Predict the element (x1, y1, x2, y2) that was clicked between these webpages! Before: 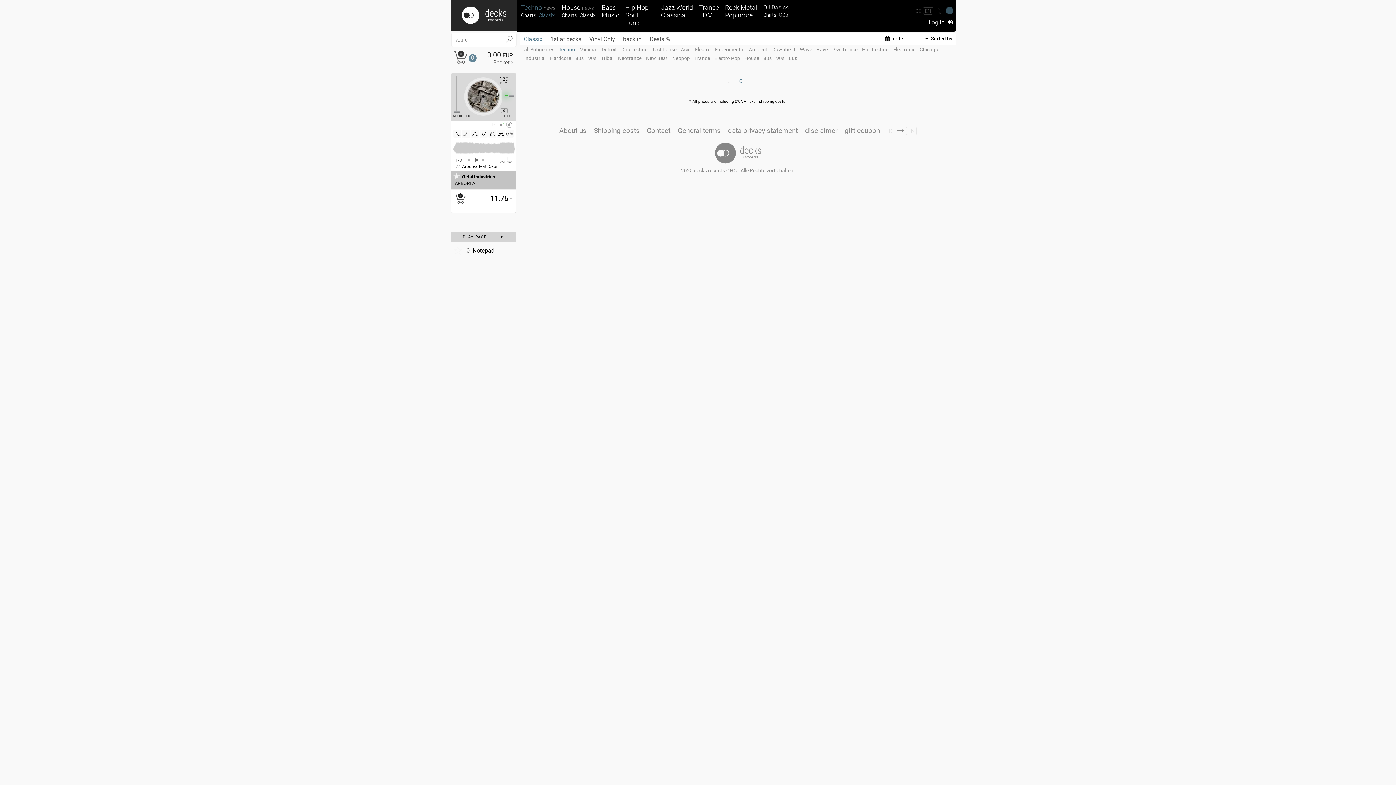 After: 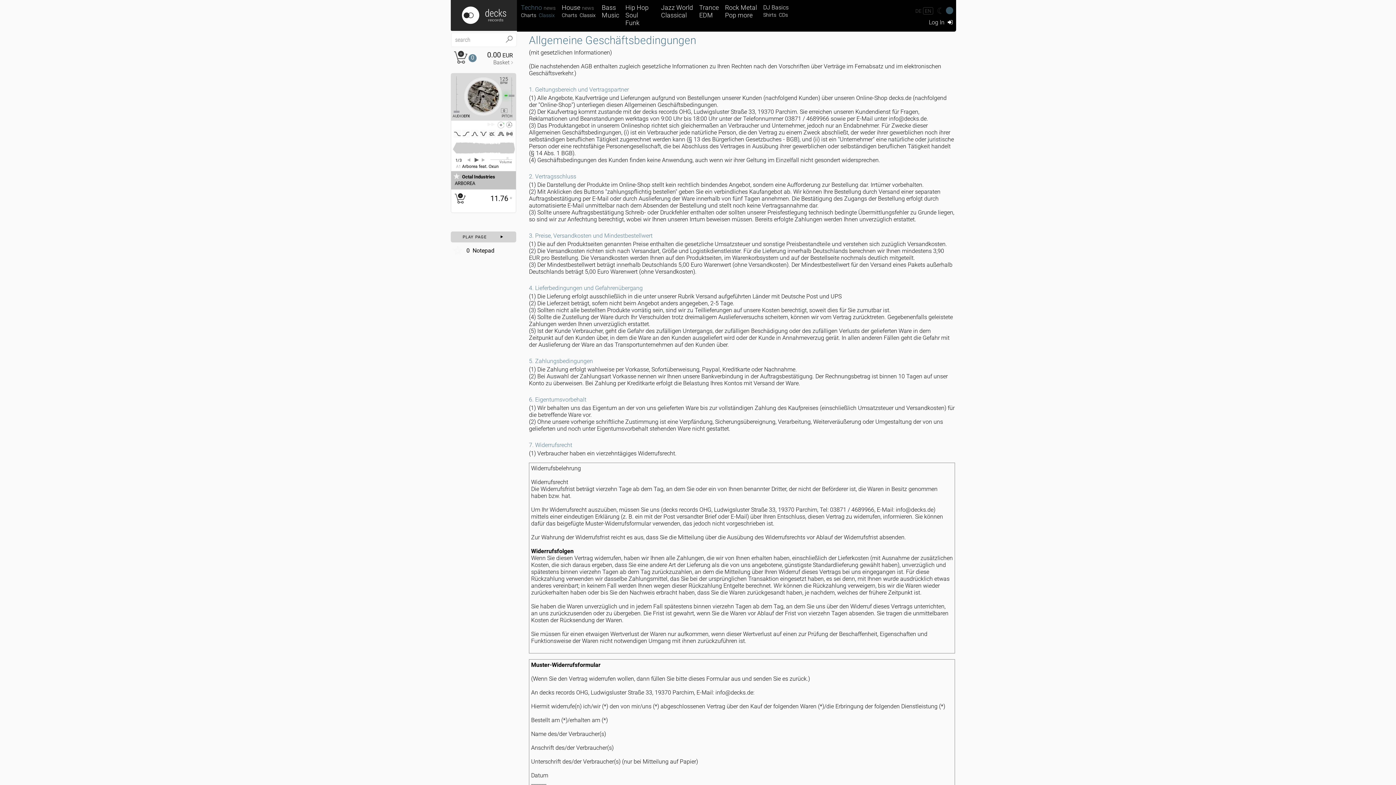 Action: bbox: (678, 126, 720, 134) label: General terms